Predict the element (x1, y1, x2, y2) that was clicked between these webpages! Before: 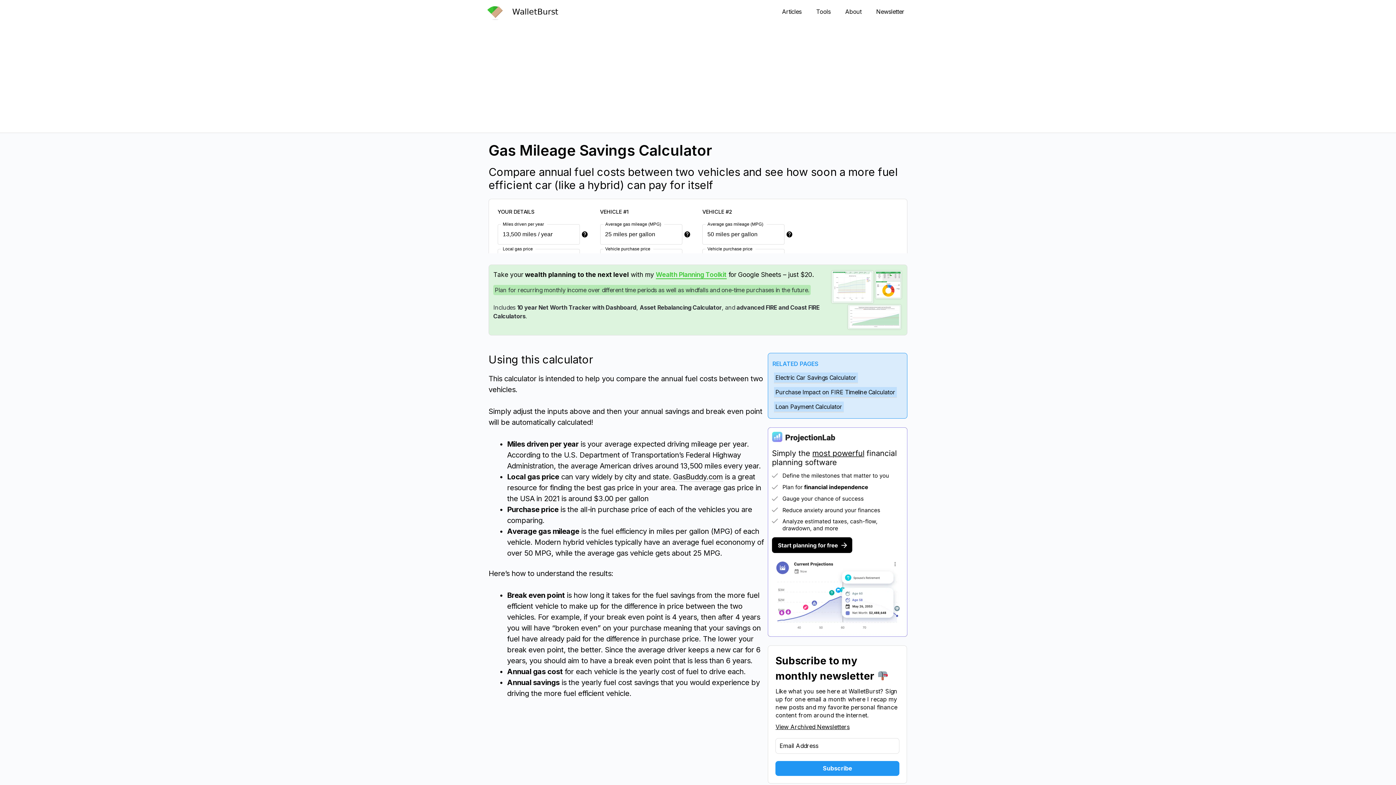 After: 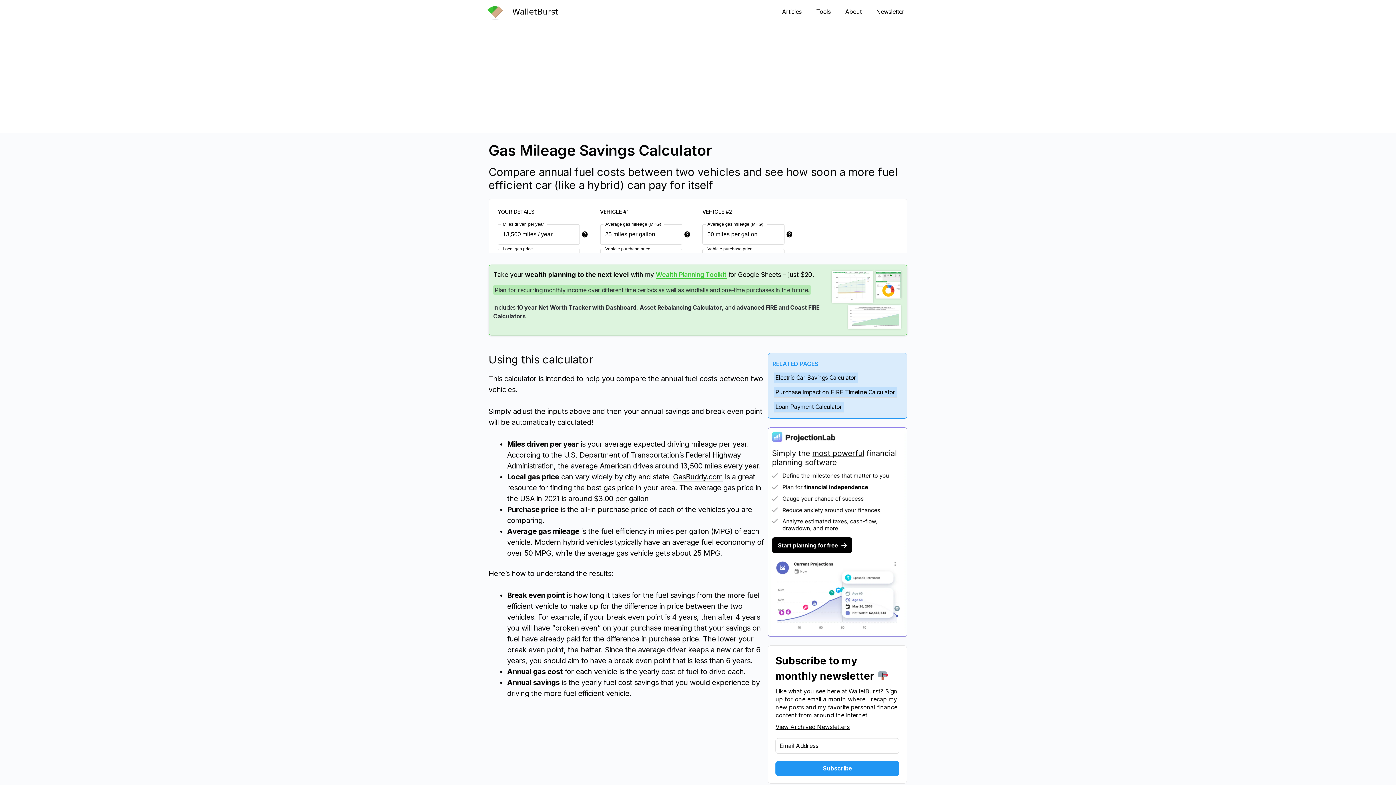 Action: bbox: (488, 264, 907, 335) label: Take your wealth planning to the next level with my Wealth Planning Toolkit for Google Sheets – just $20.

Plan for recurring monthly income over different time periods as well as windfalls and one-time purchases in the future.

Includes 10 year Net Worth Tracker with Dashboard, Asset Rebalancing Calculator, and advanced FIRE and Coast FIRE Calculators.